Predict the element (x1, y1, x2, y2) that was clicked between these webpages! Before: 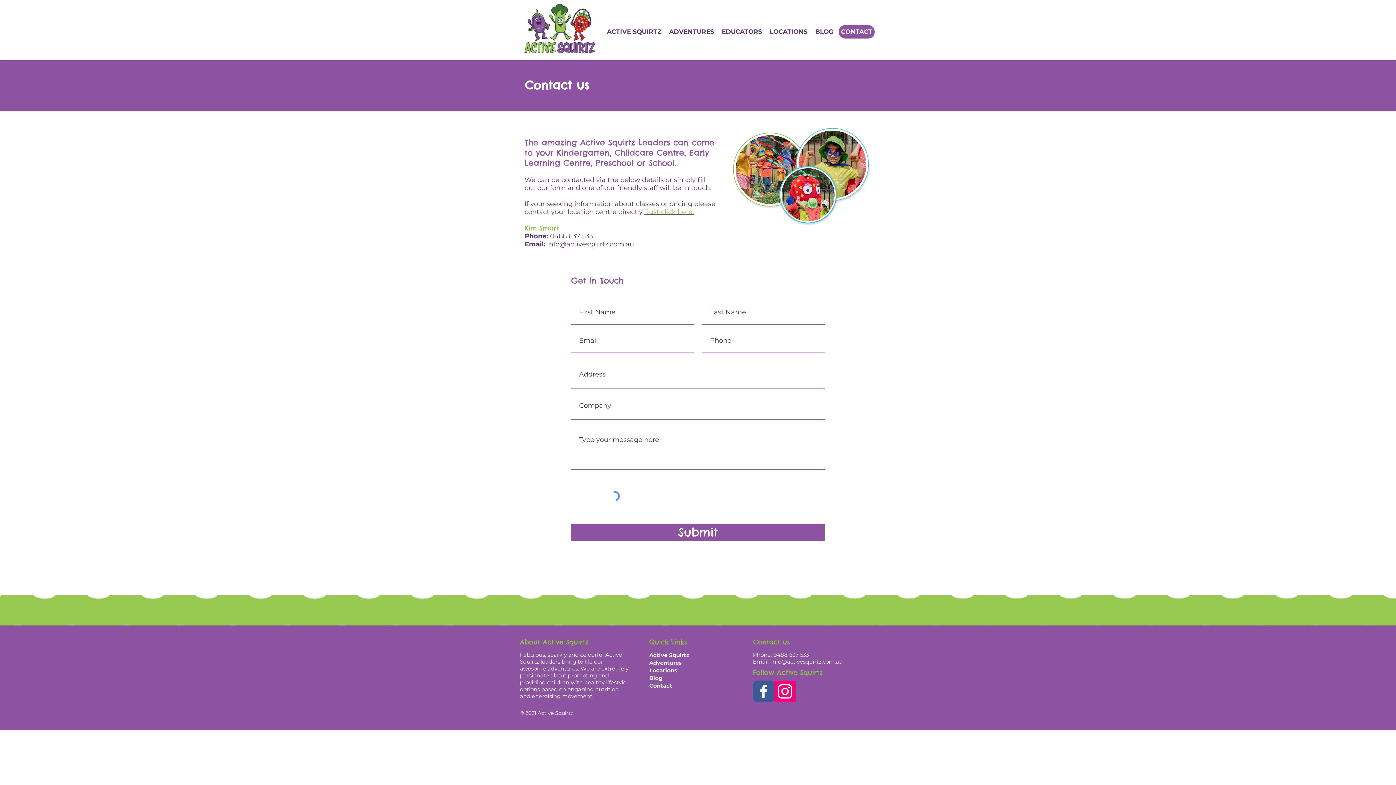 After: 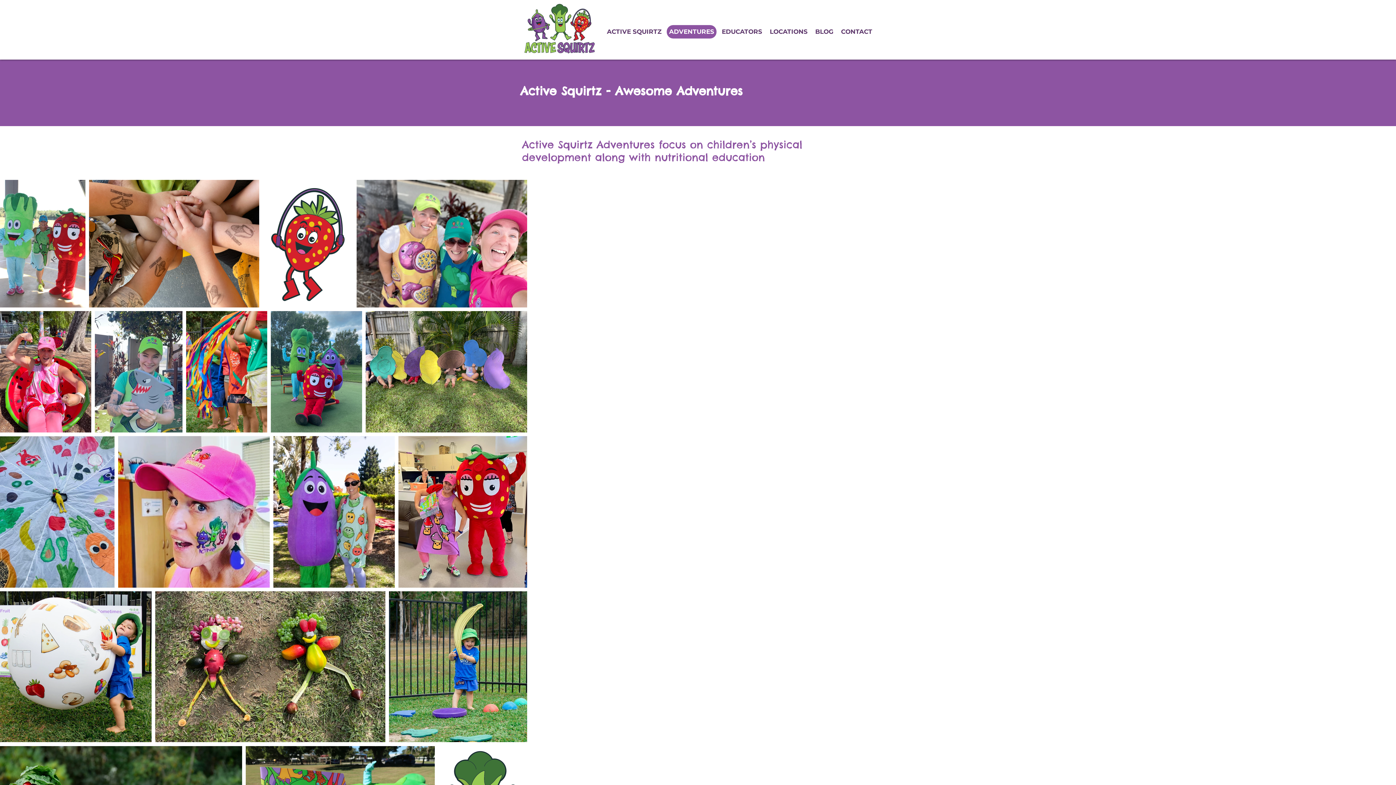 Action: bbox: (666, 25, 716, 38) label: ADVENTURES